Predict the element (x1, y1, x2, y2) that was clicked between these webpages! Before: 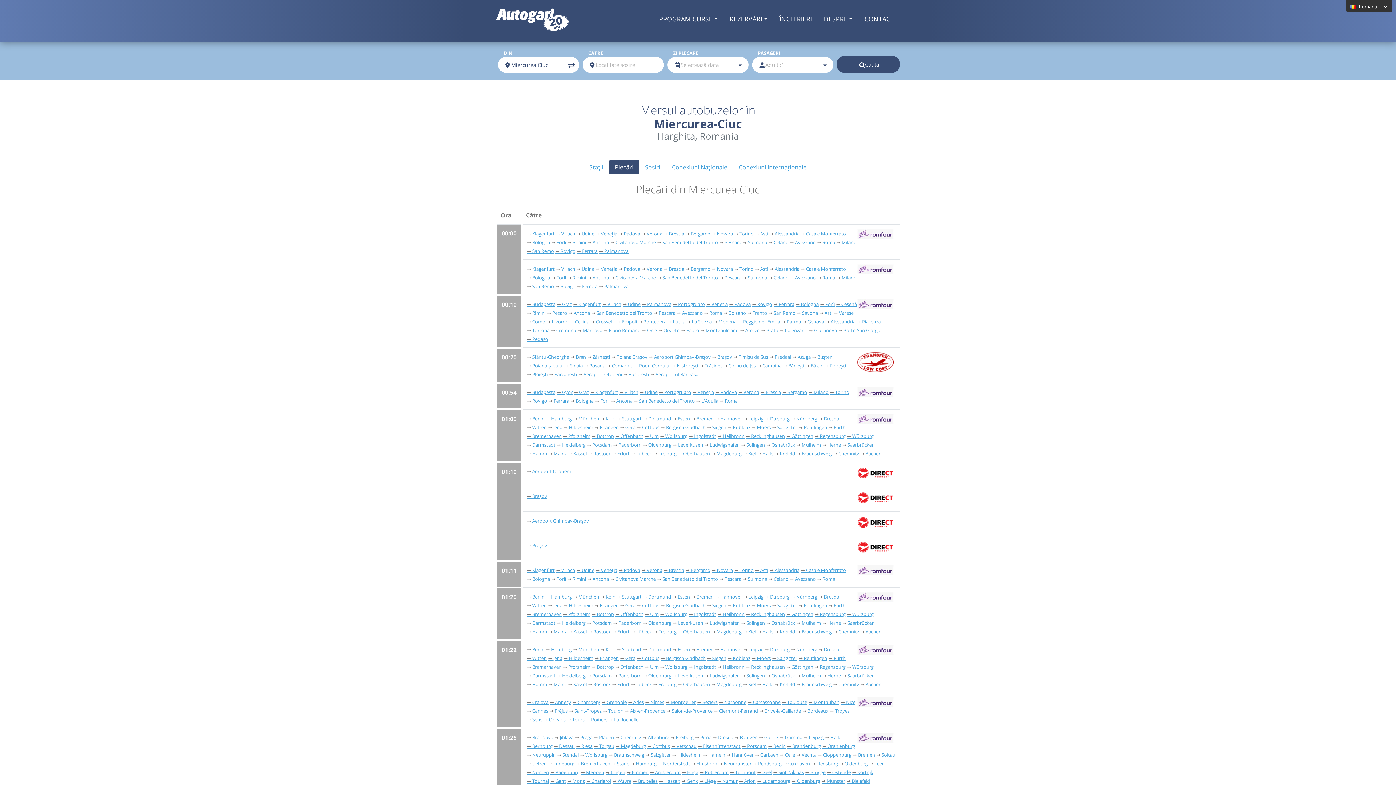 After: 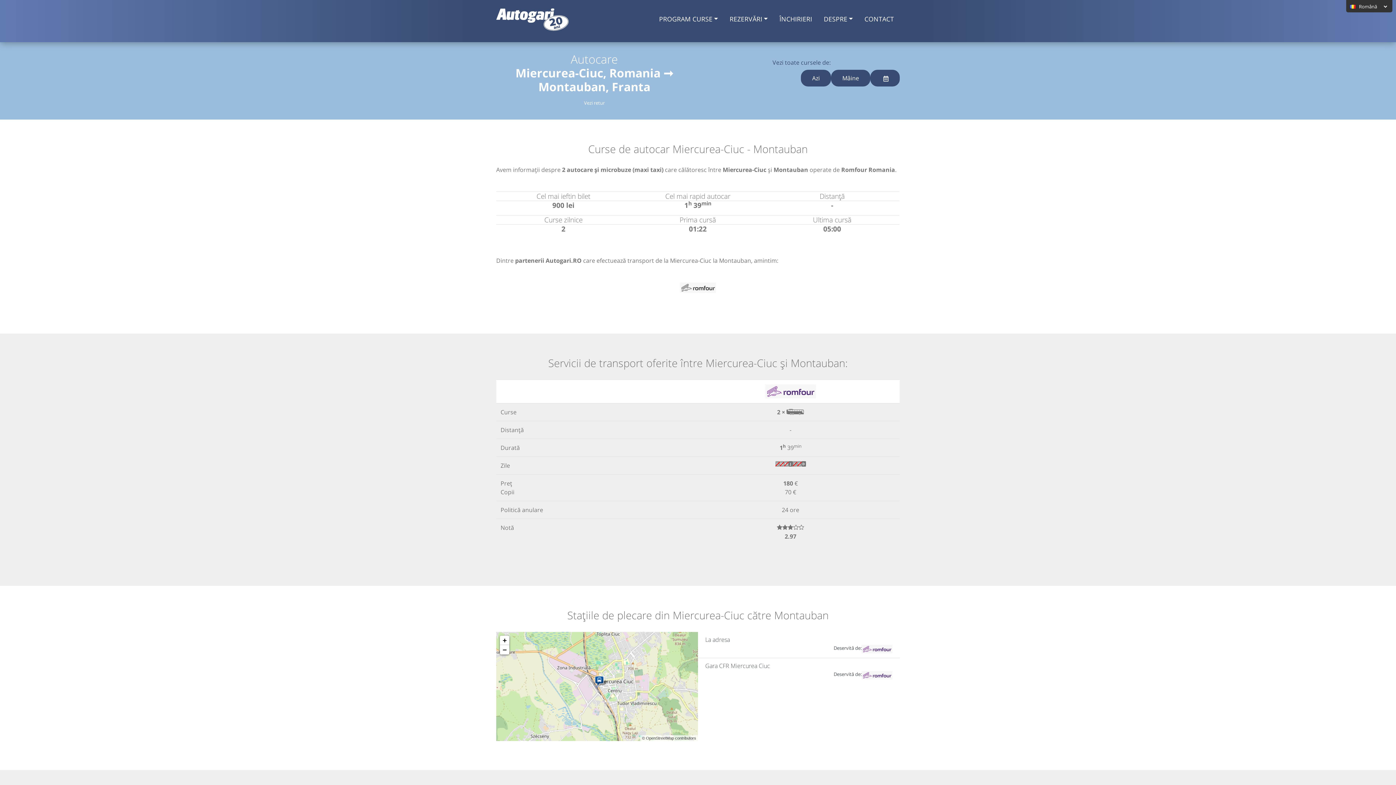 Action: bbox: (808, 699, 839, 705) label: Montauban